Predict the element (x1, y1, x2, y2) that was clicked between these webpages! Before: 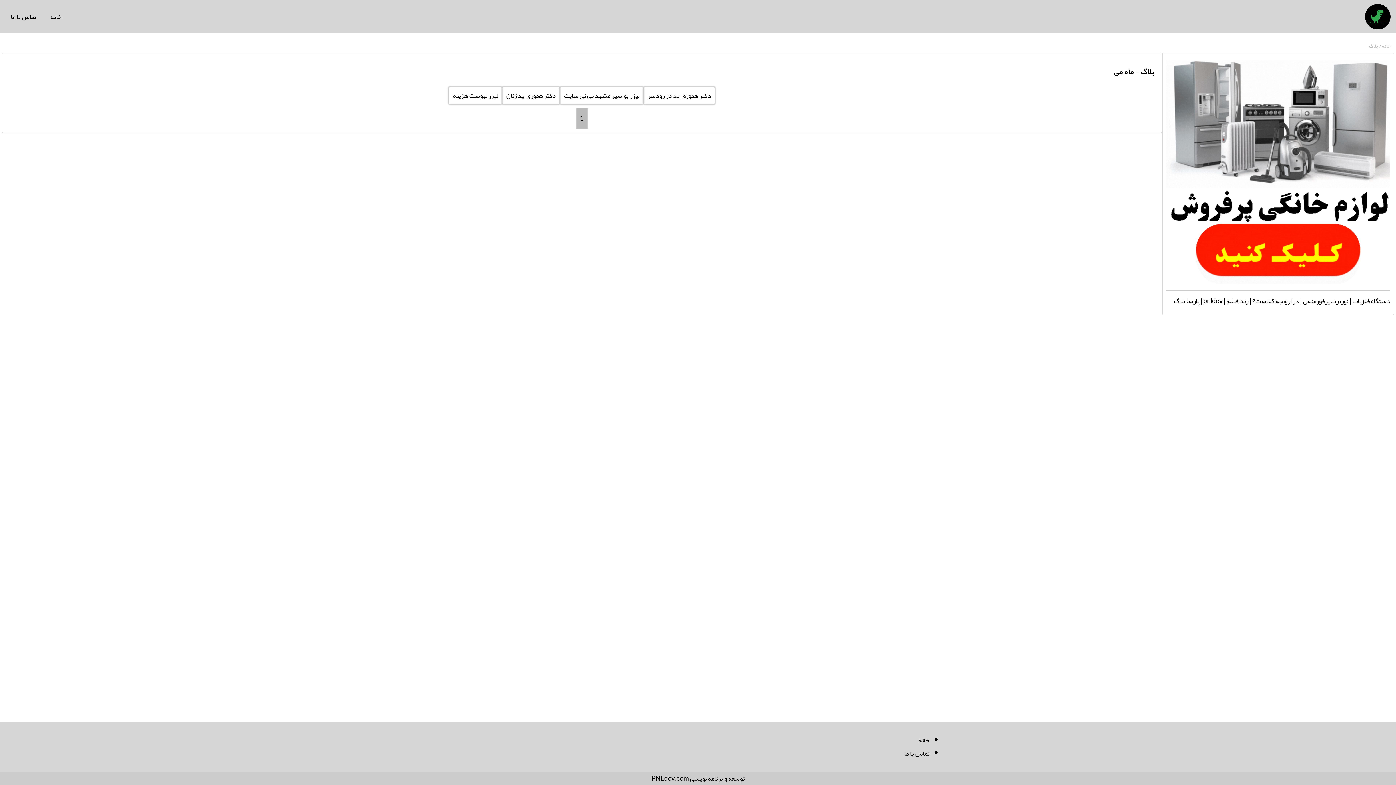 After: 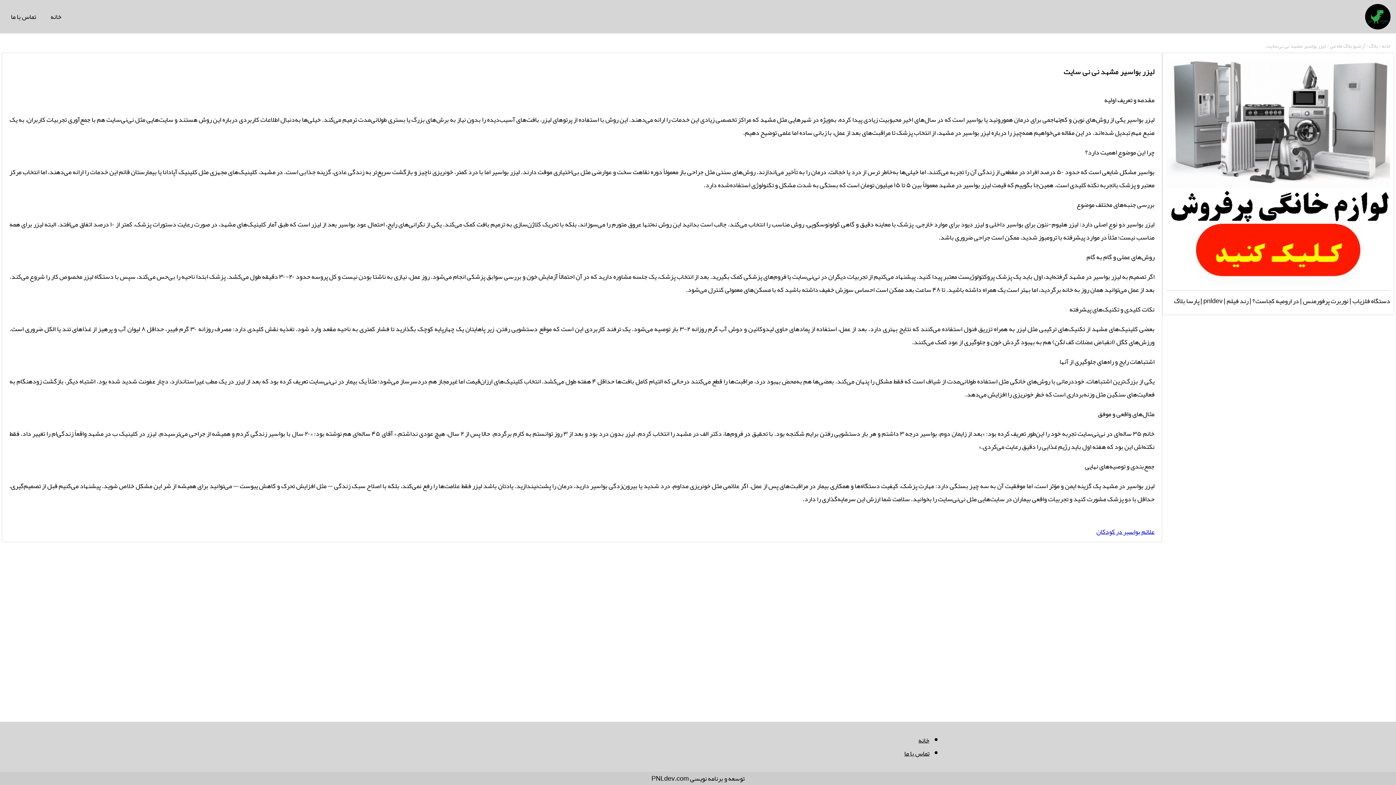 Action: label: لیزر بواسیر مشهد نی نی سایت bbox: (560, 86, 643, 104)